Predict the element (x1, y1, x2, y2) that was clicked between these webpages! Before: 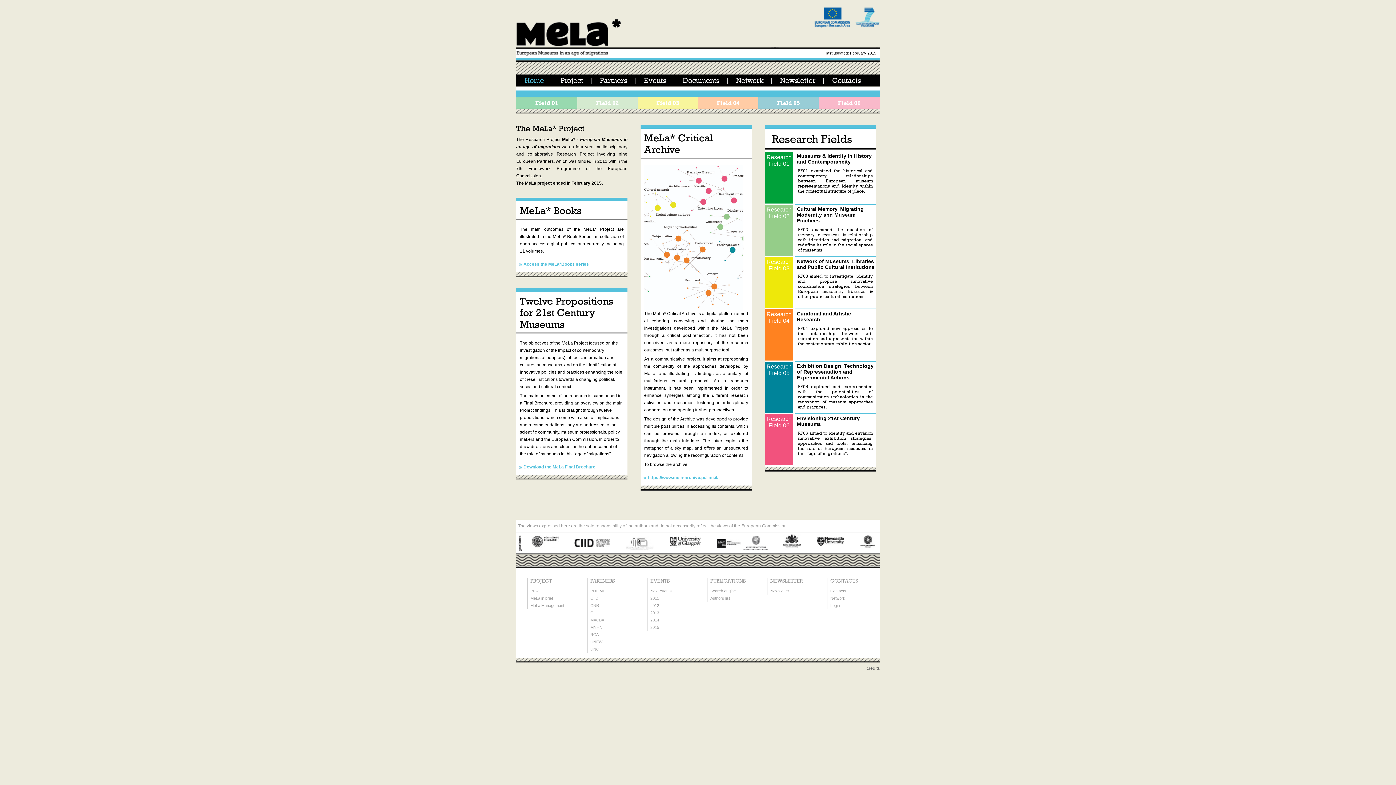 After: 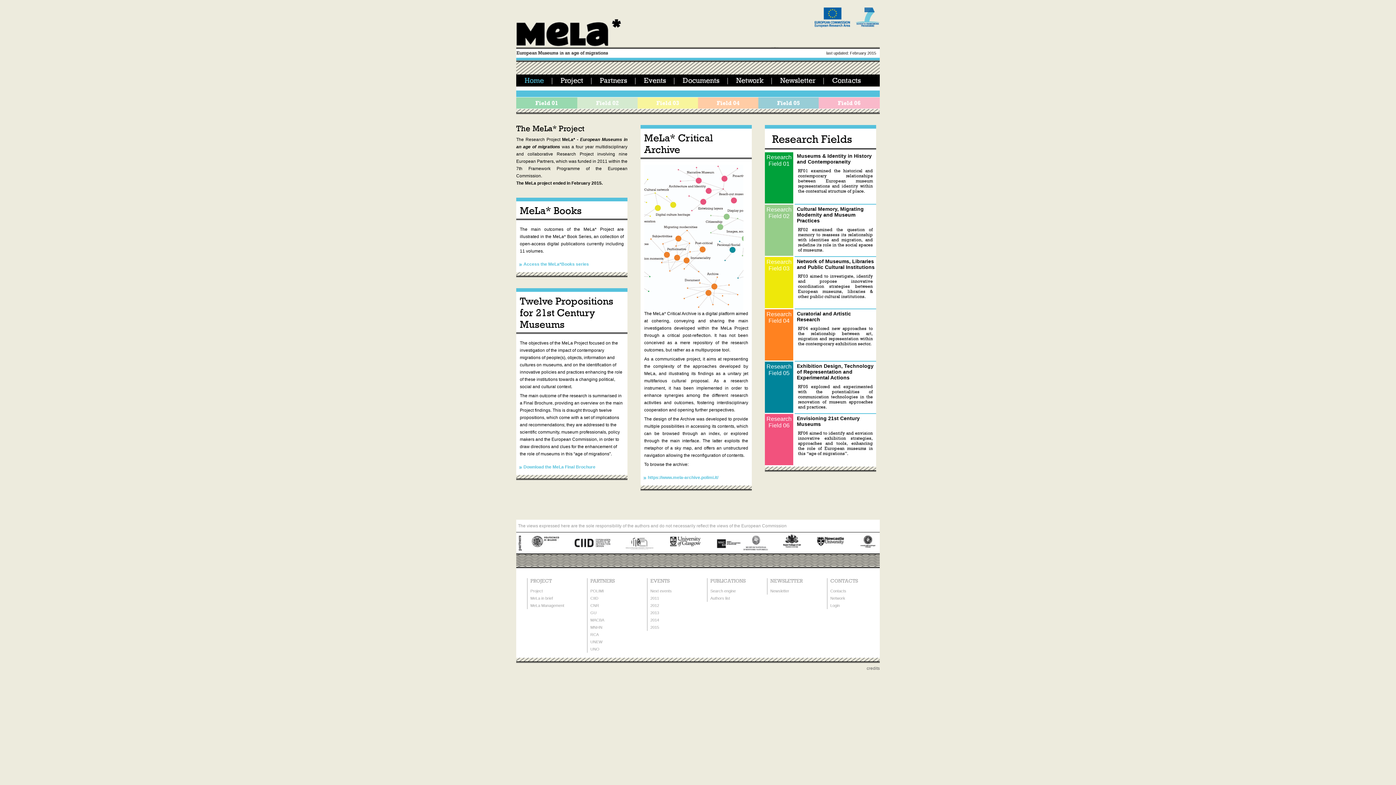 Action: bbox: (765, 256, 876, 308) label: Research Field 03 - Network of Museums, Libraries and Public Cultural Institutions